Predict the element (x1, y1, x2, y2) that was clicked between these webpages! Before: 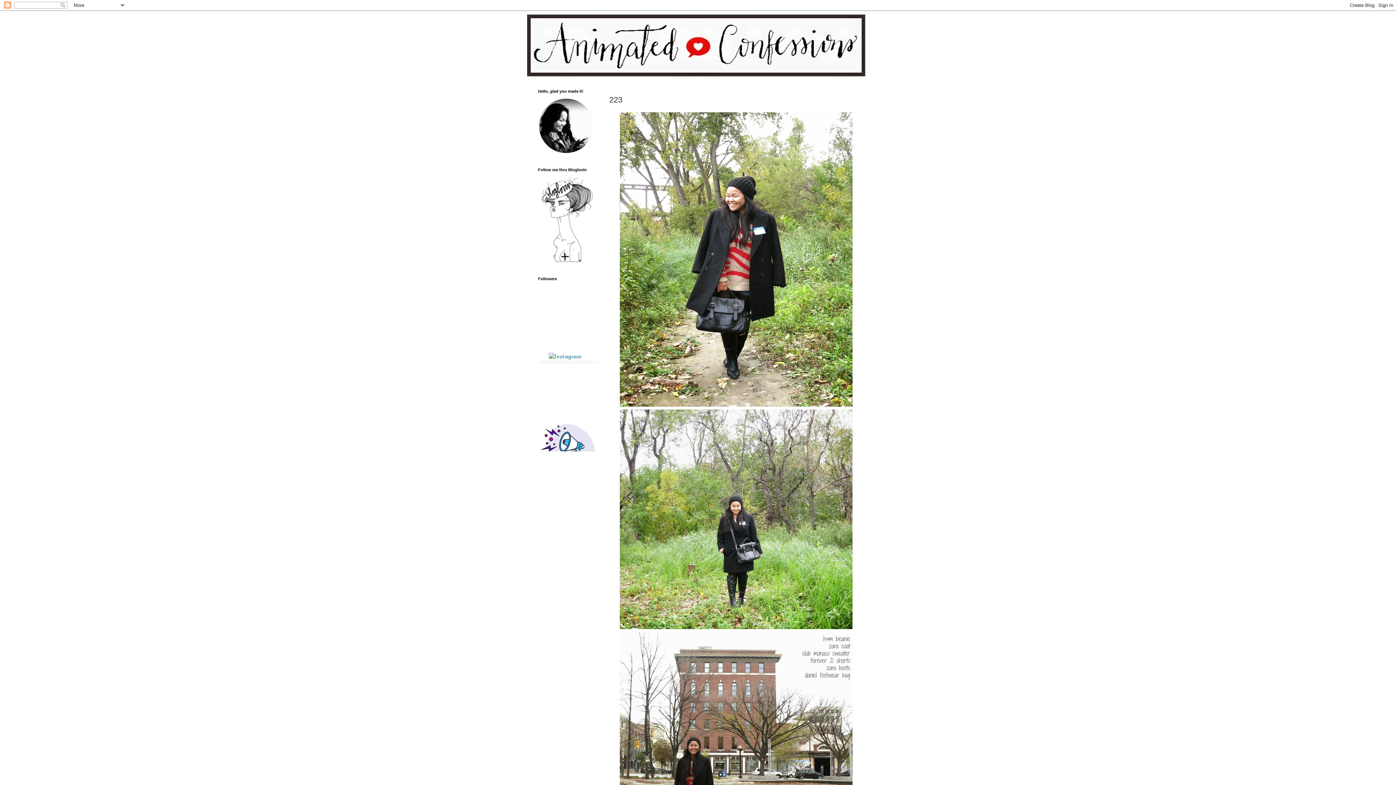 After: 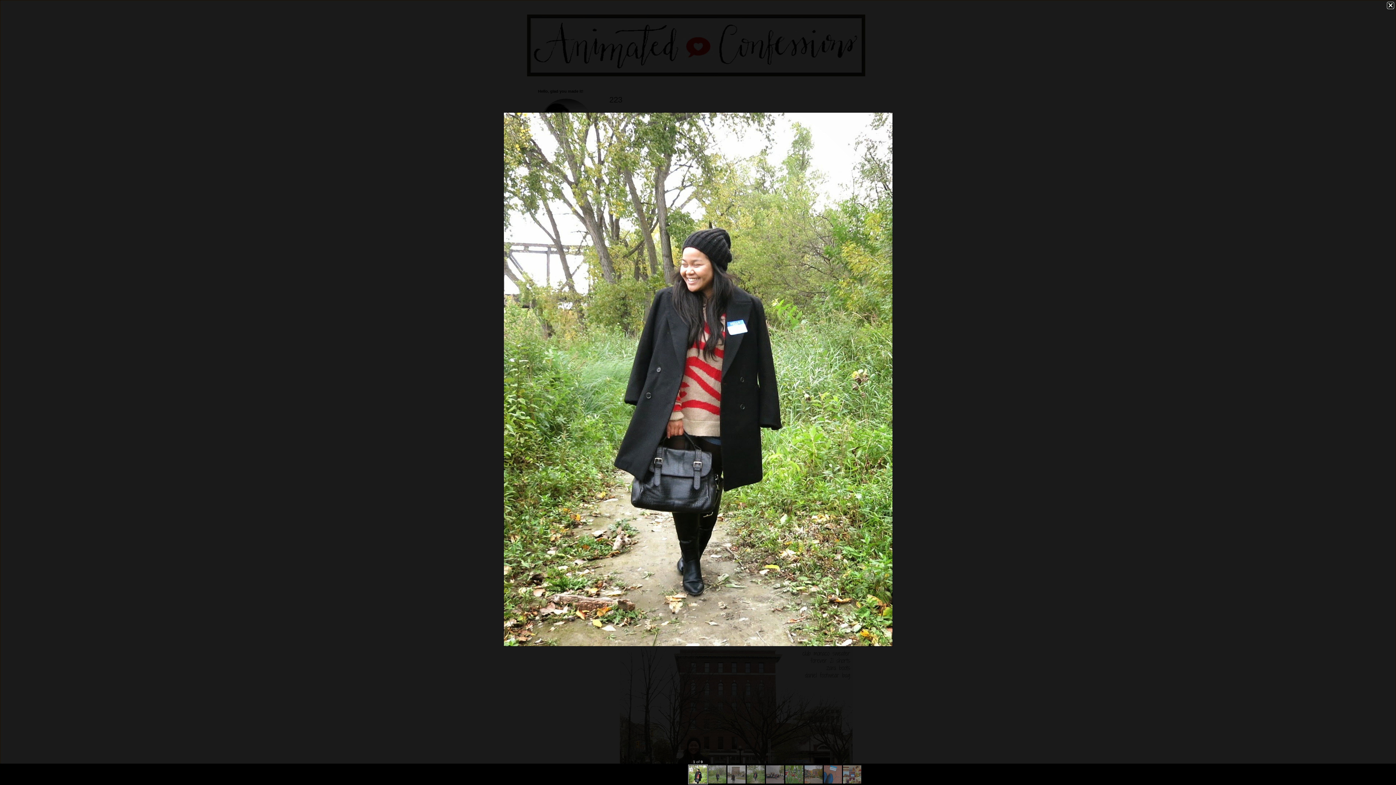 Action: bbox: (620, 402, 852, 408)